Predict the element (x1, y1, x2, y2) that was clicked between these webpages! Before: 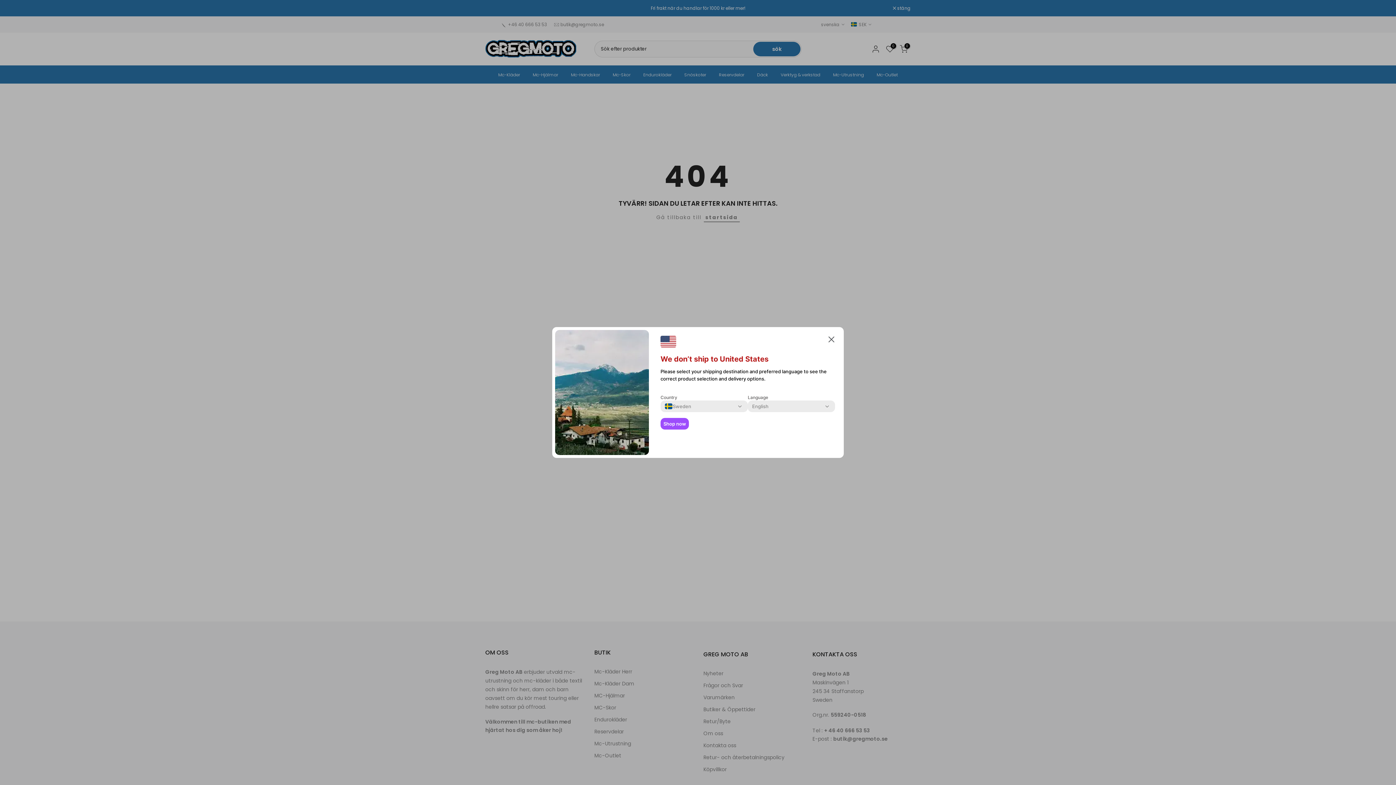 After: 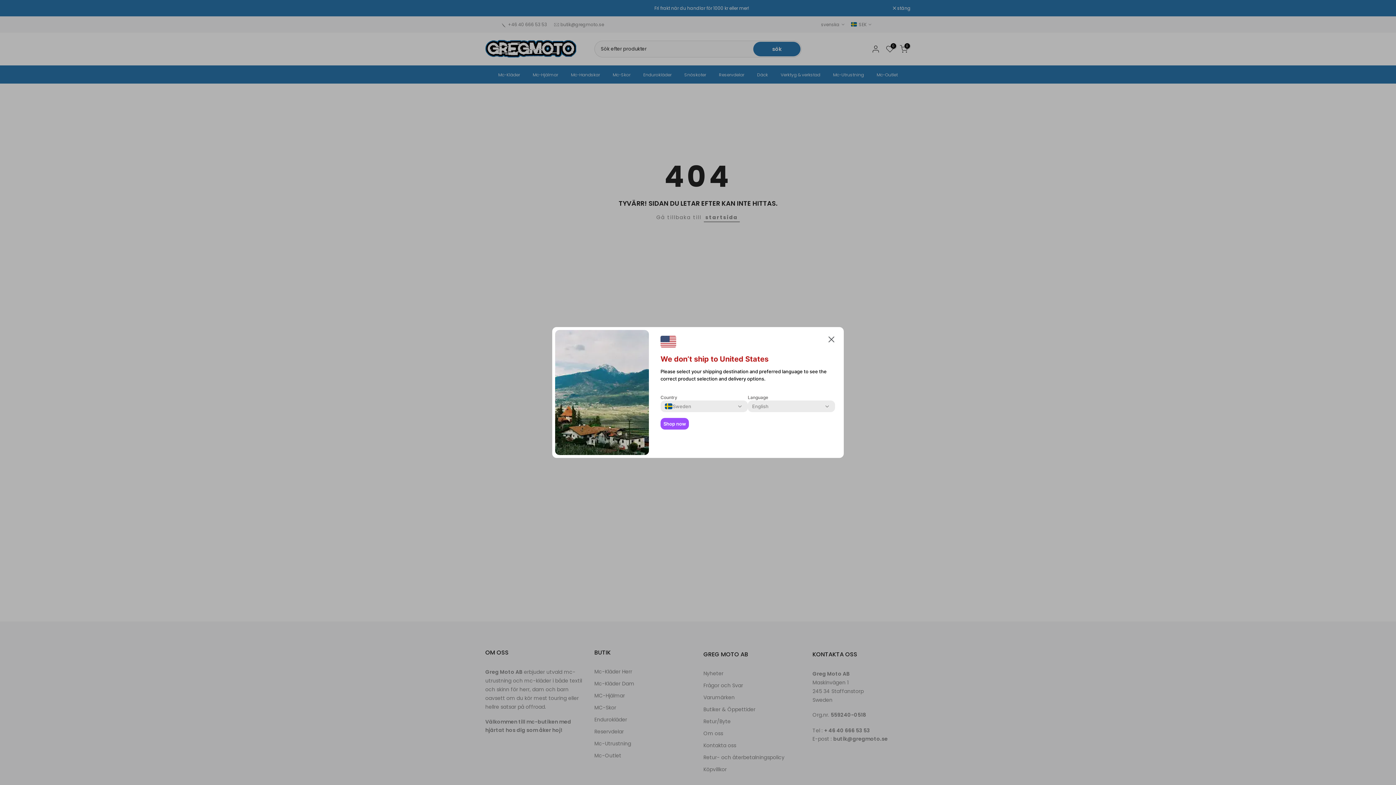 Action: bbox: (660, 418, 689, 429) label: Shop now